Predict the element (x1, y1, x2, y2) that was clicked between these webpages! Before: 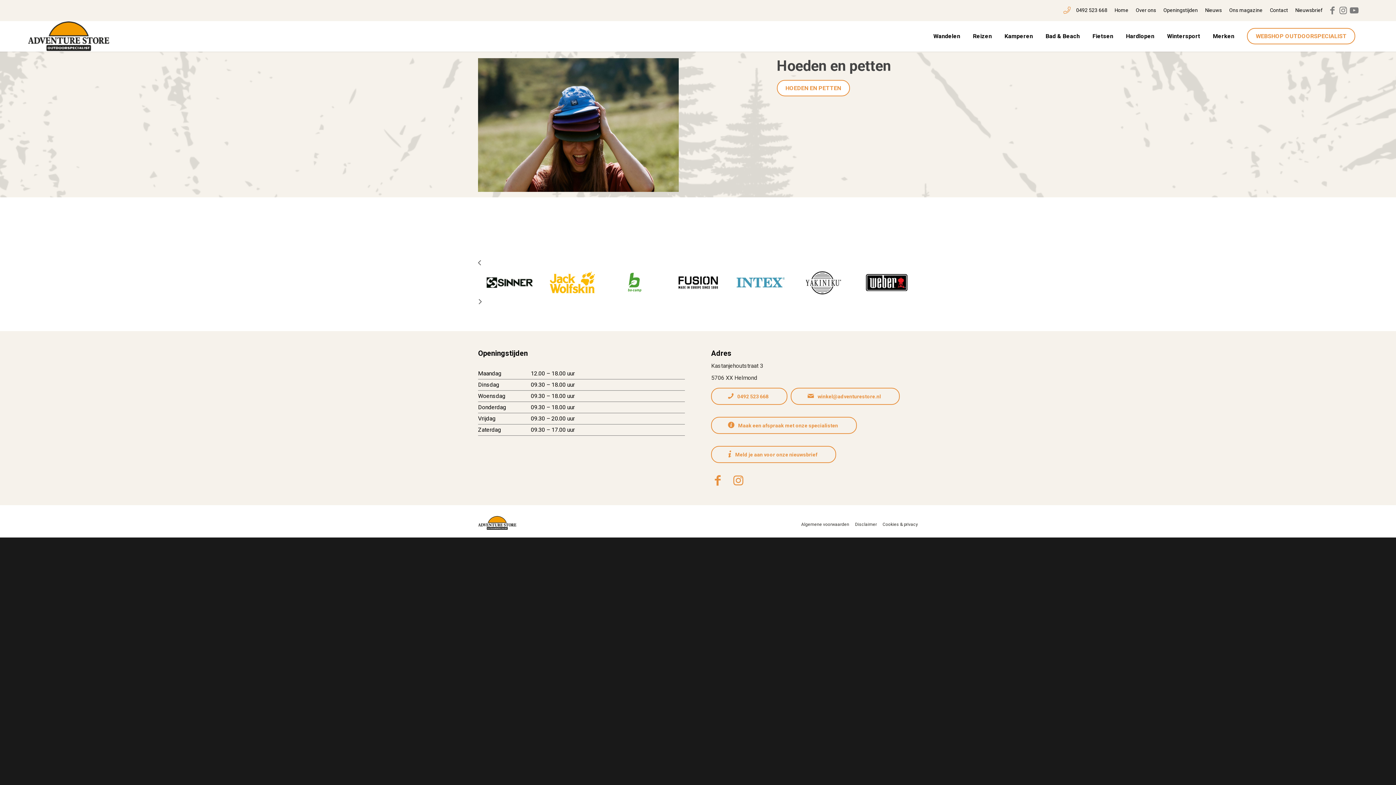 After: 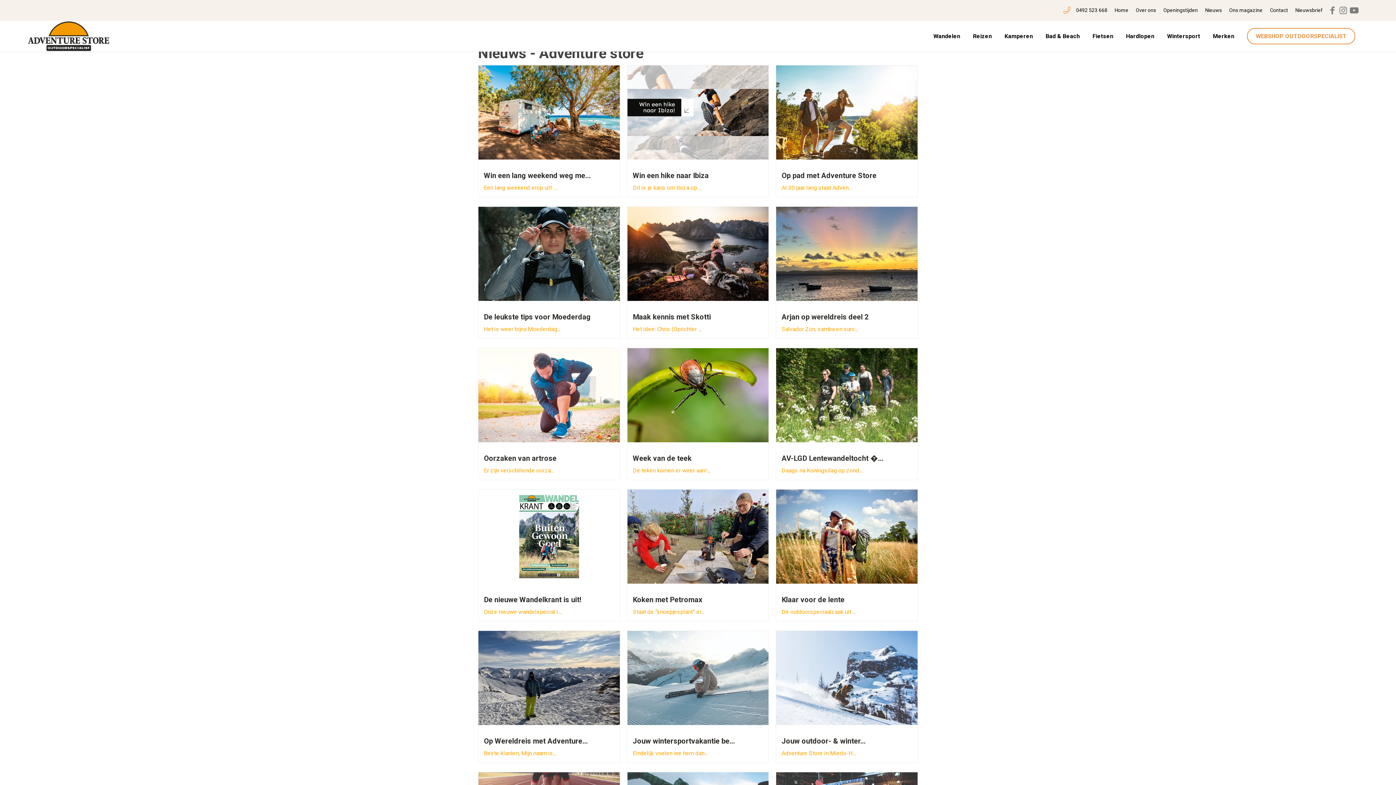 Action: label: Nieuws bbox: (1205, 4, 1222, 15)